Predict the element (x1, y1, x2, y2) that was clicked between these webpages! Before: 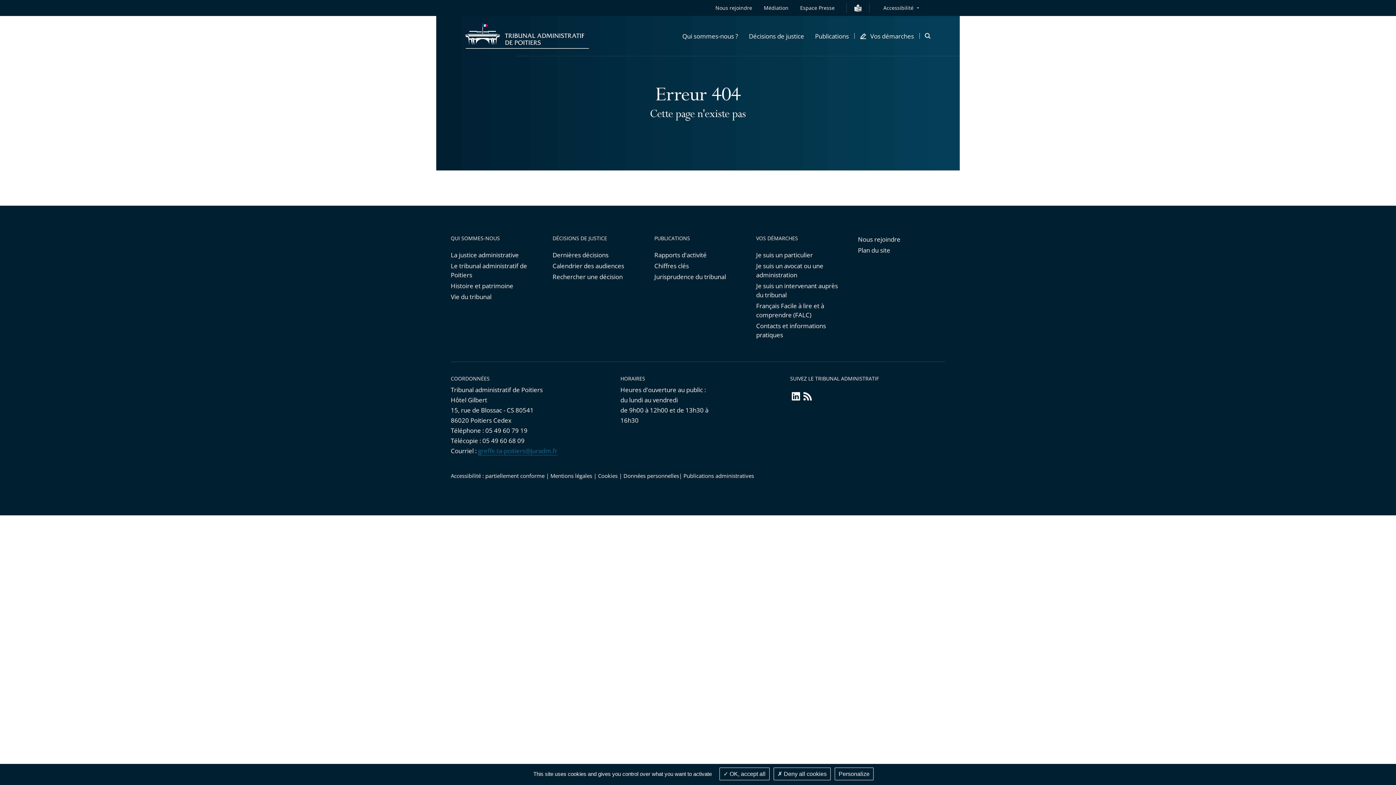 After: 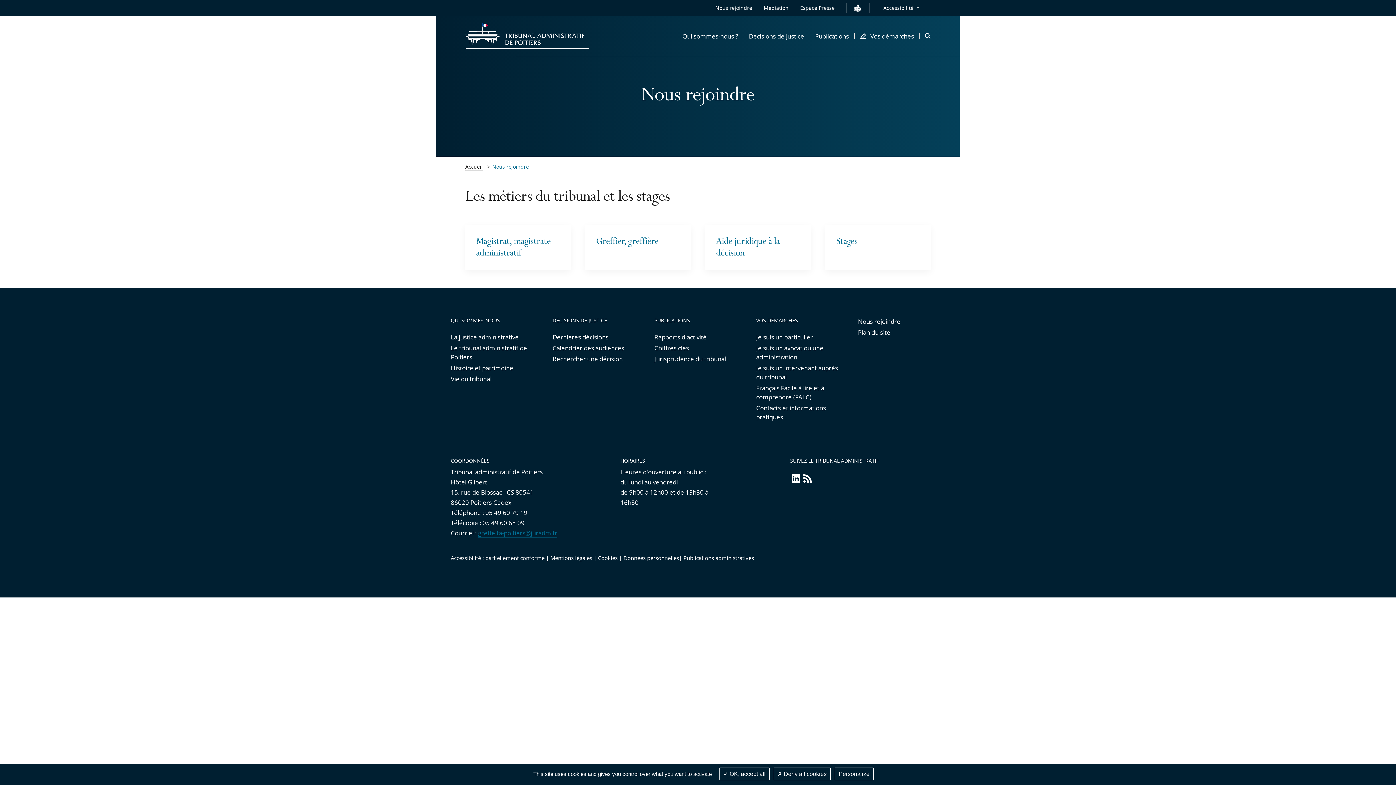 Action: label: Nous rejoindre bbox: (858, 234, 945, 244)